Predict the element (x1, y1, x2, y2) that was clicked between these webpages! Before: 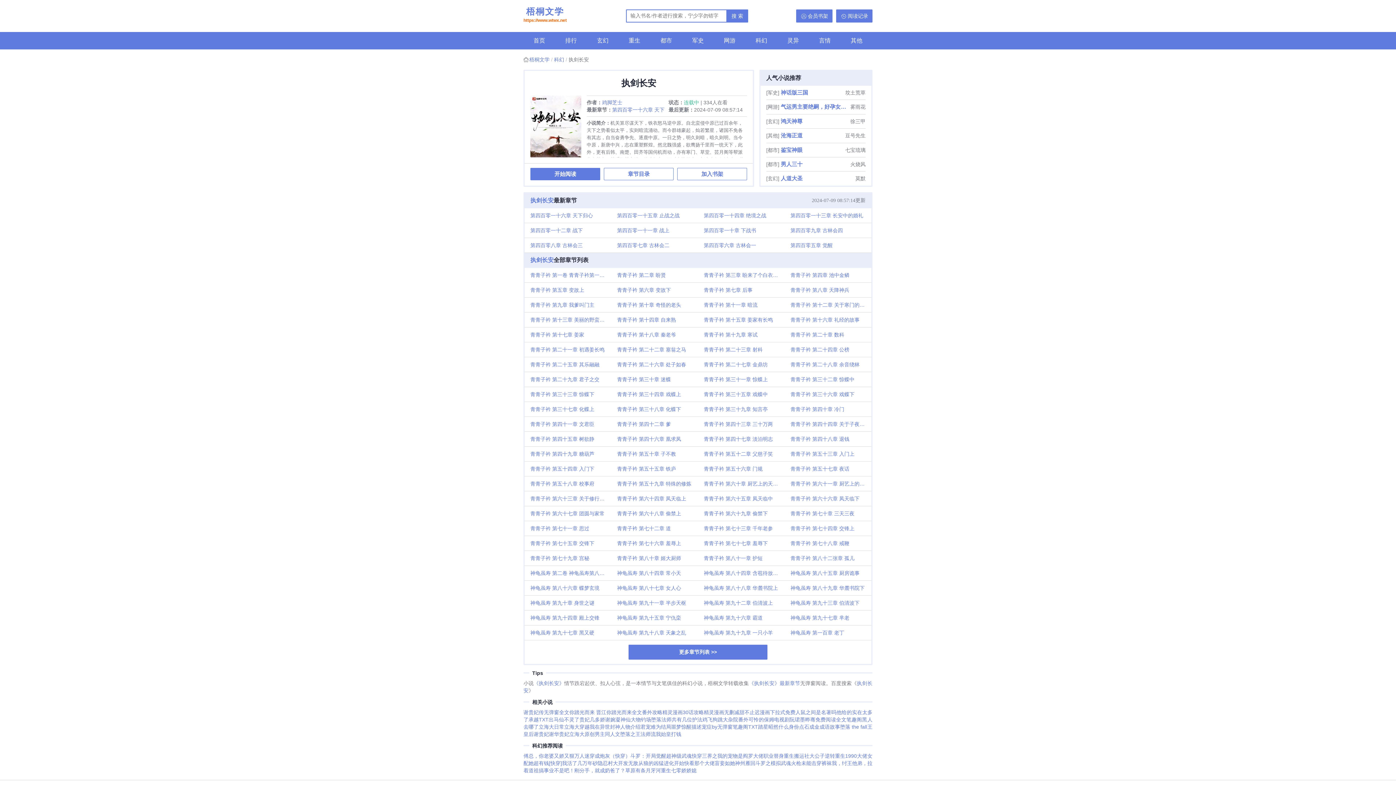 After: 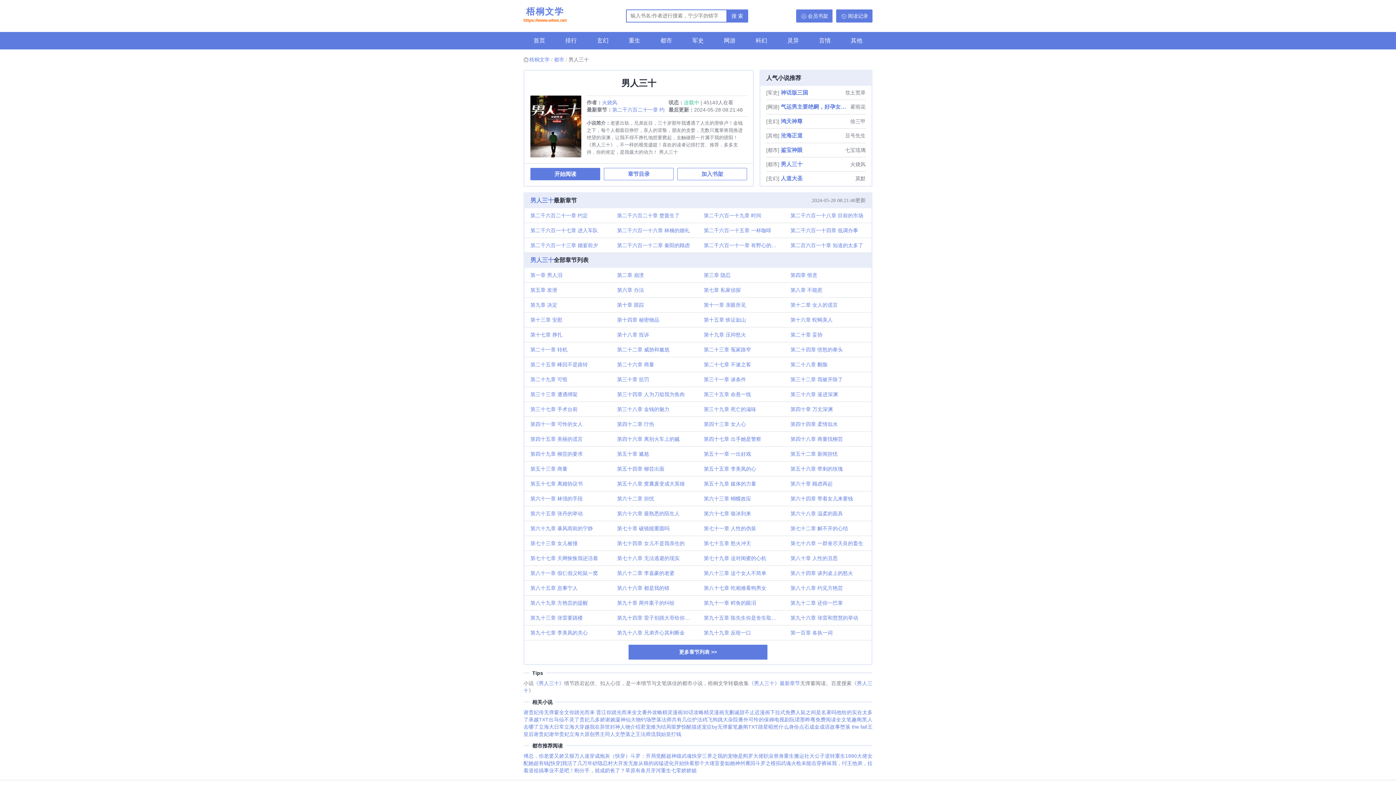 Action: bbox: (780, 157, 849, 171) label: 男人三十